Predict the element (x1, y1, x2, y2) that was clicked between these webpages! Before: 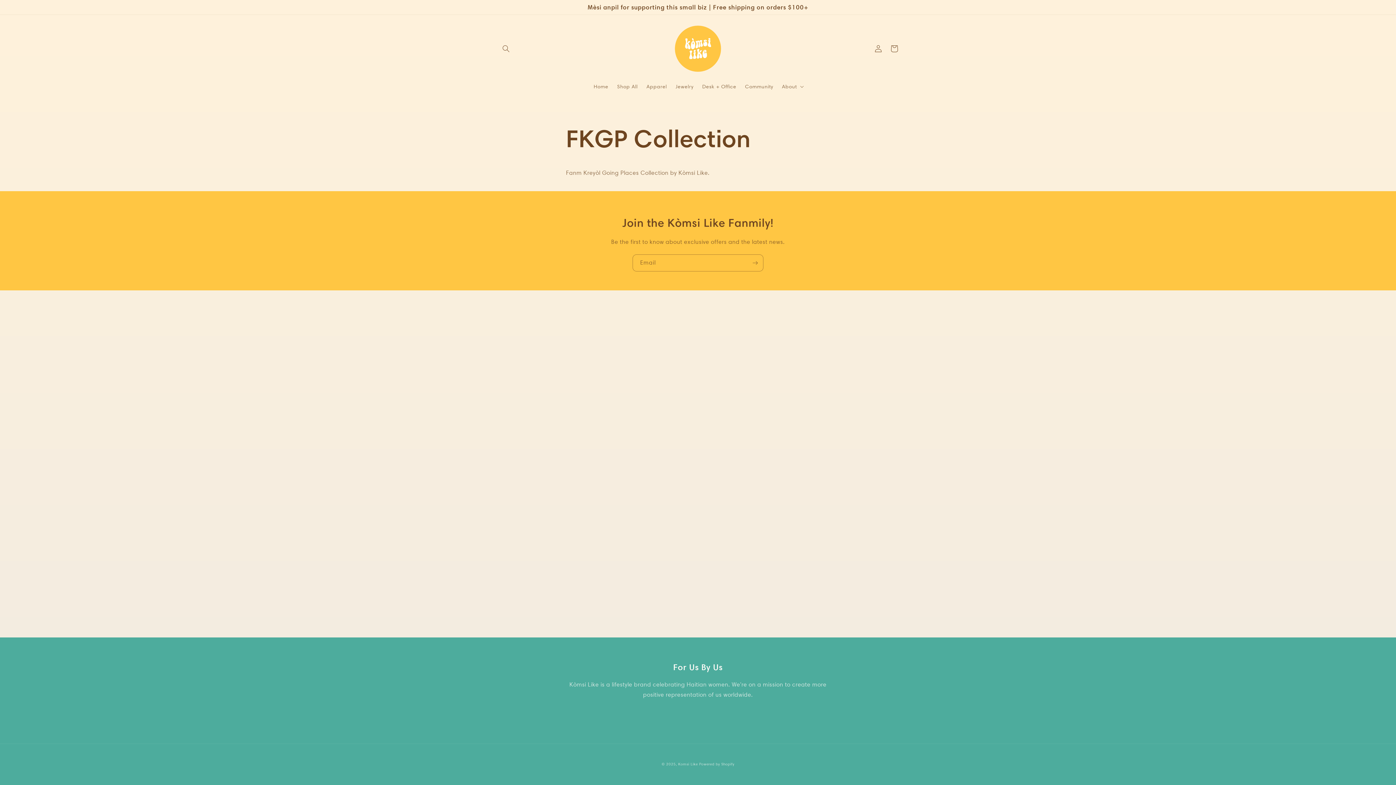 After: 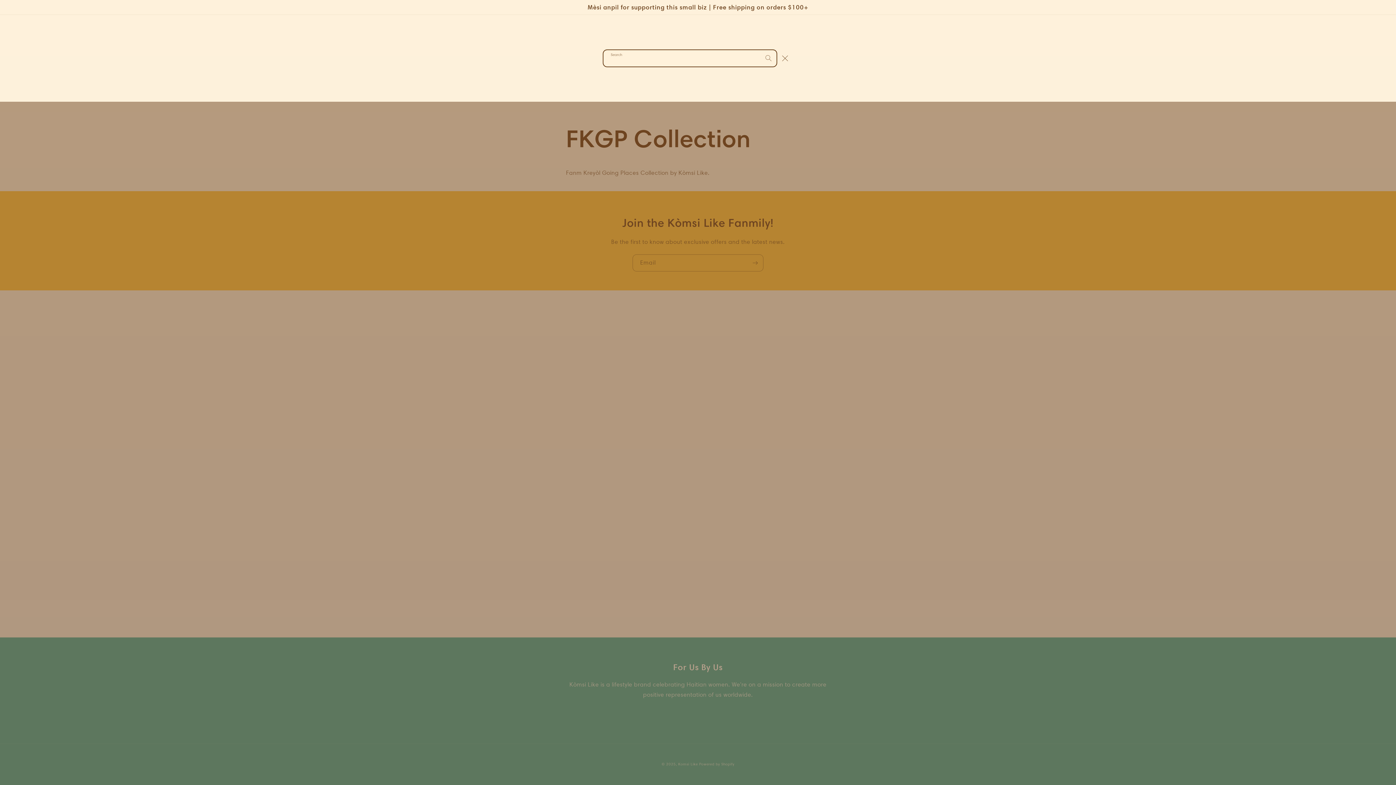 Action: bbox: (498, 40, 514, 56) label: Search